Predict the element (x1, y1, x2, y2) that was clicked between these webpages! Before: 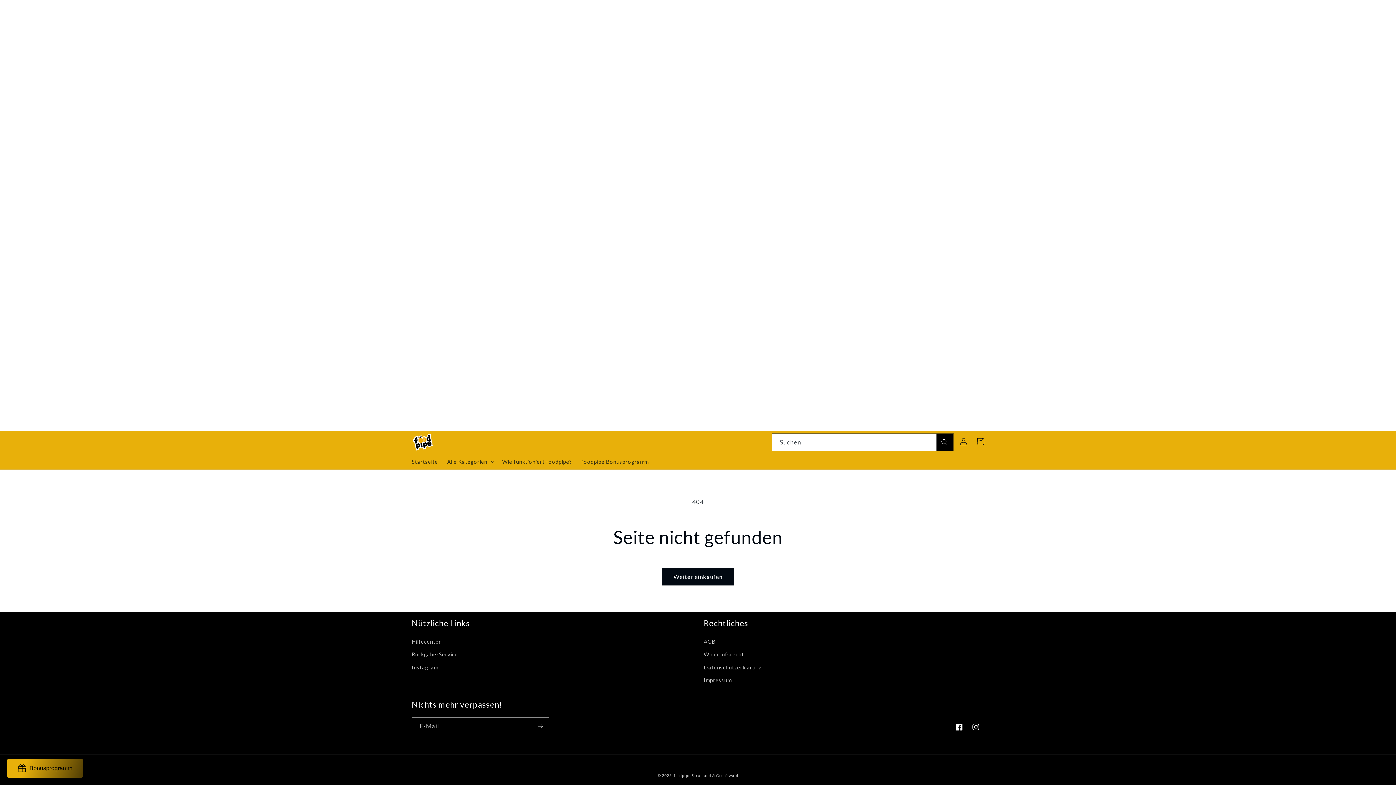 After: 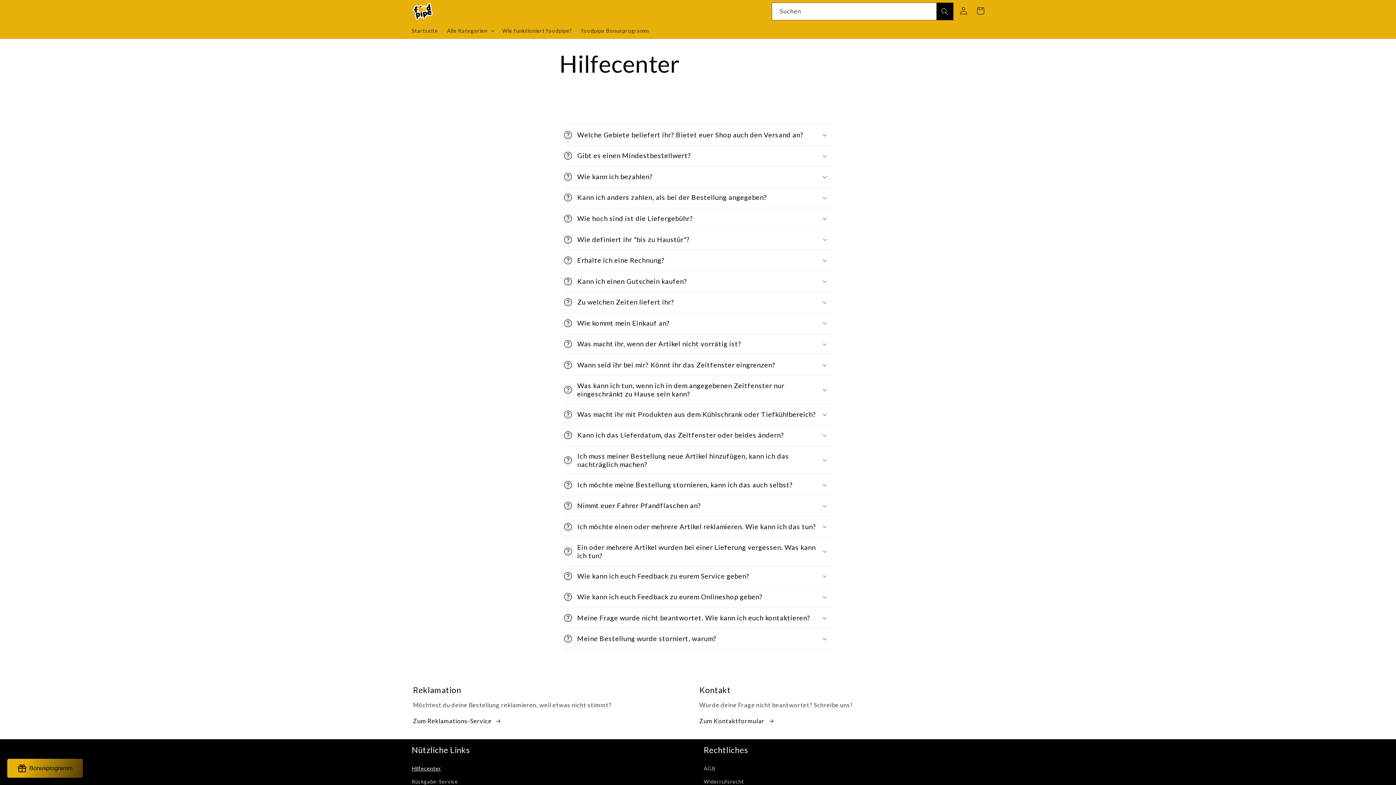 Action: bbox: (411, 637, 441, 648) label: Hilfecenter